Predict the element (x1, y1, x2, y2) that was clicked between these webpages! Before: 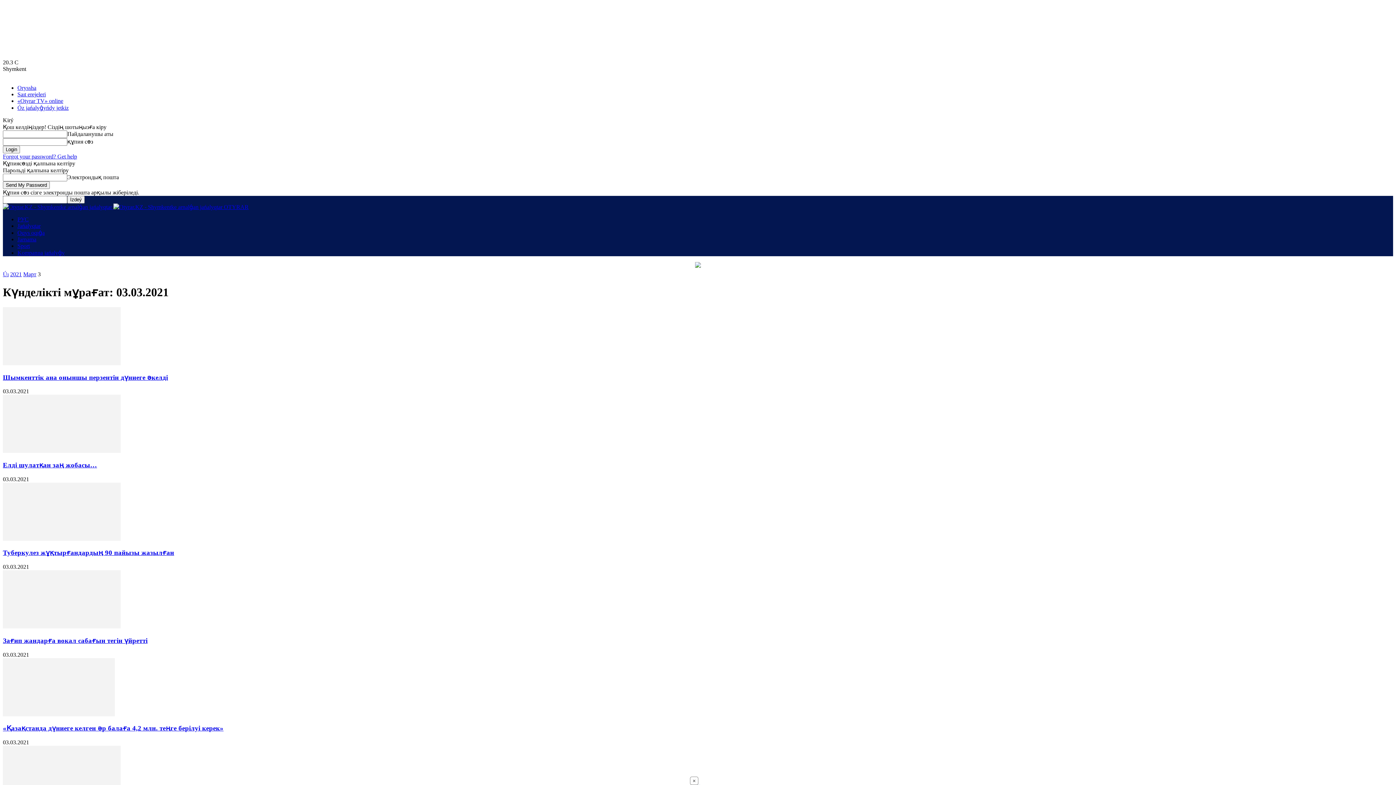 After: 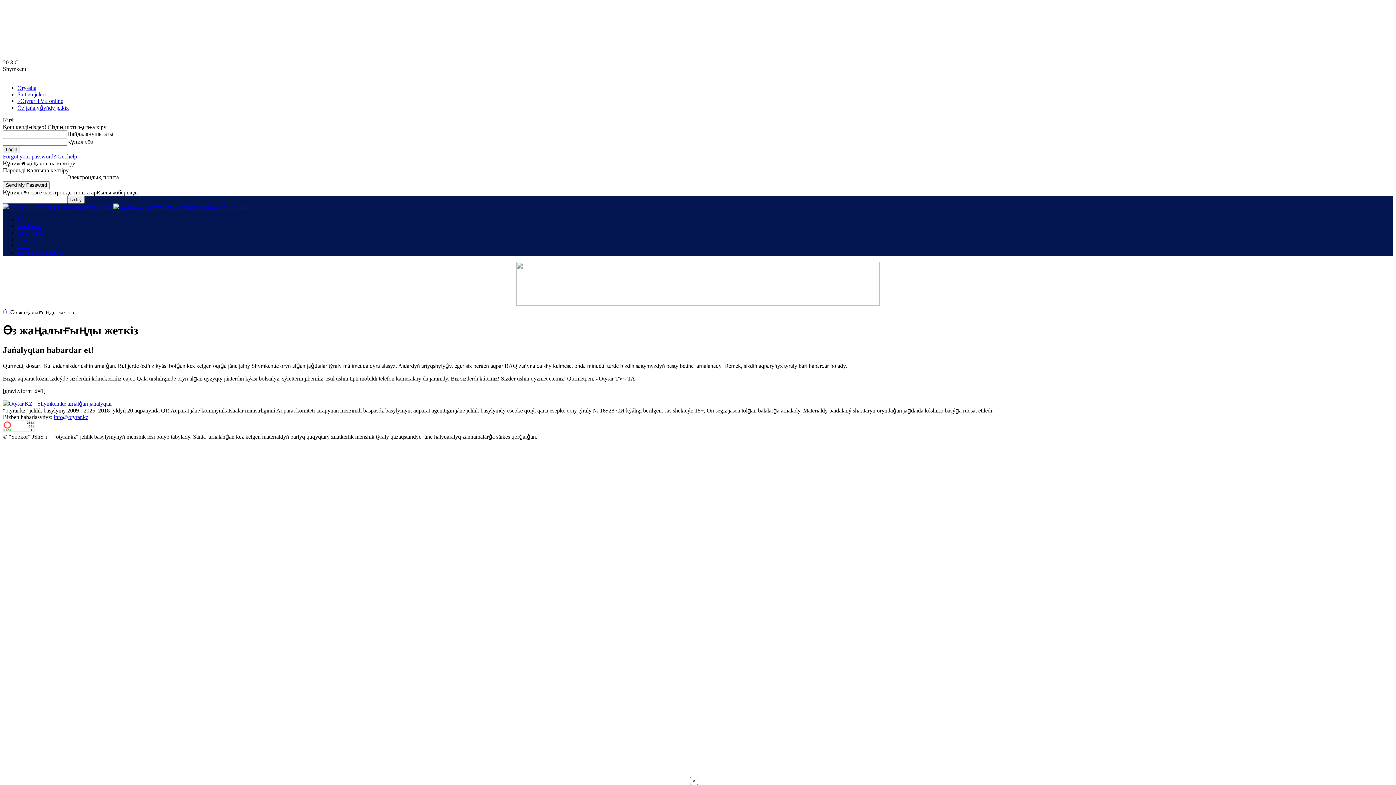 Action: bbox: (17, 104, 68, 110) label: Óz jańalyǵyńdy jetkiz